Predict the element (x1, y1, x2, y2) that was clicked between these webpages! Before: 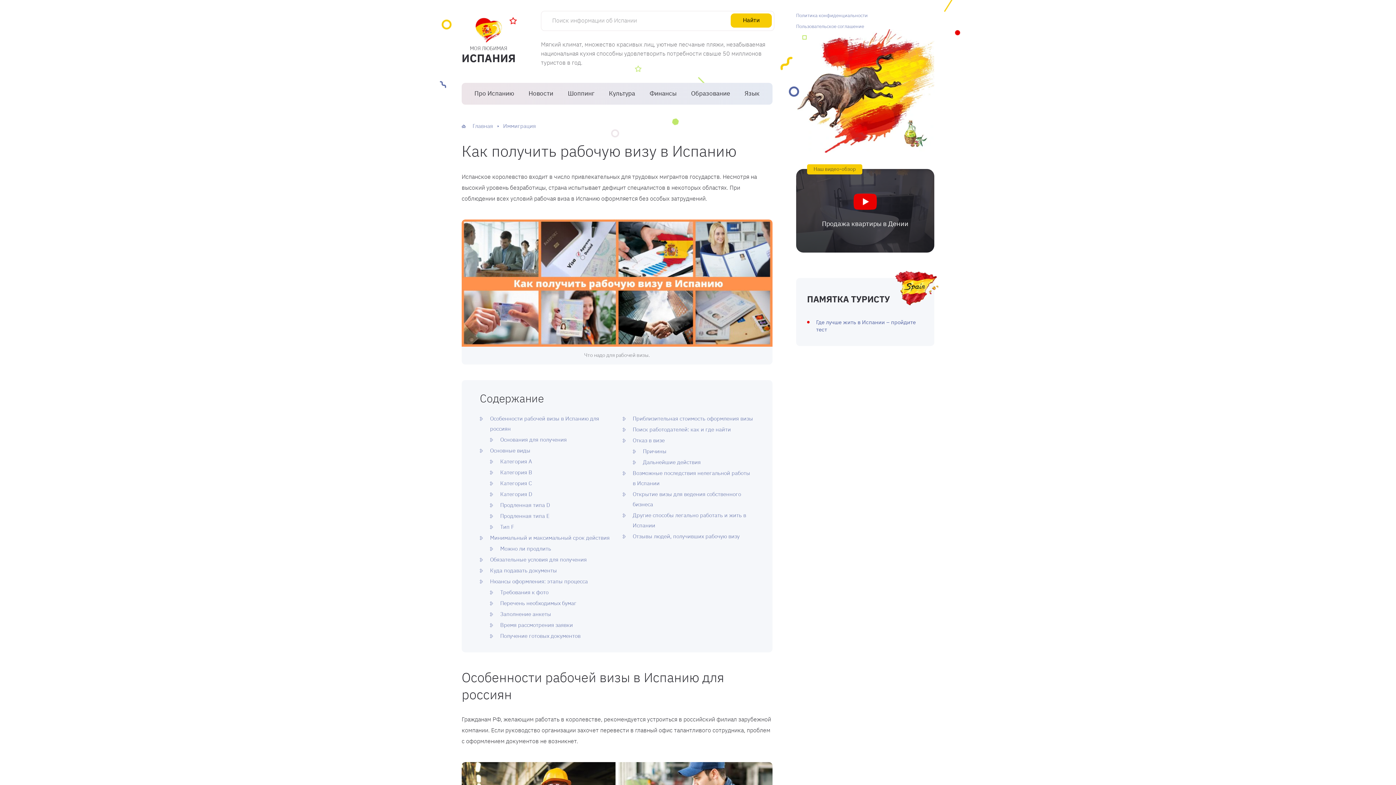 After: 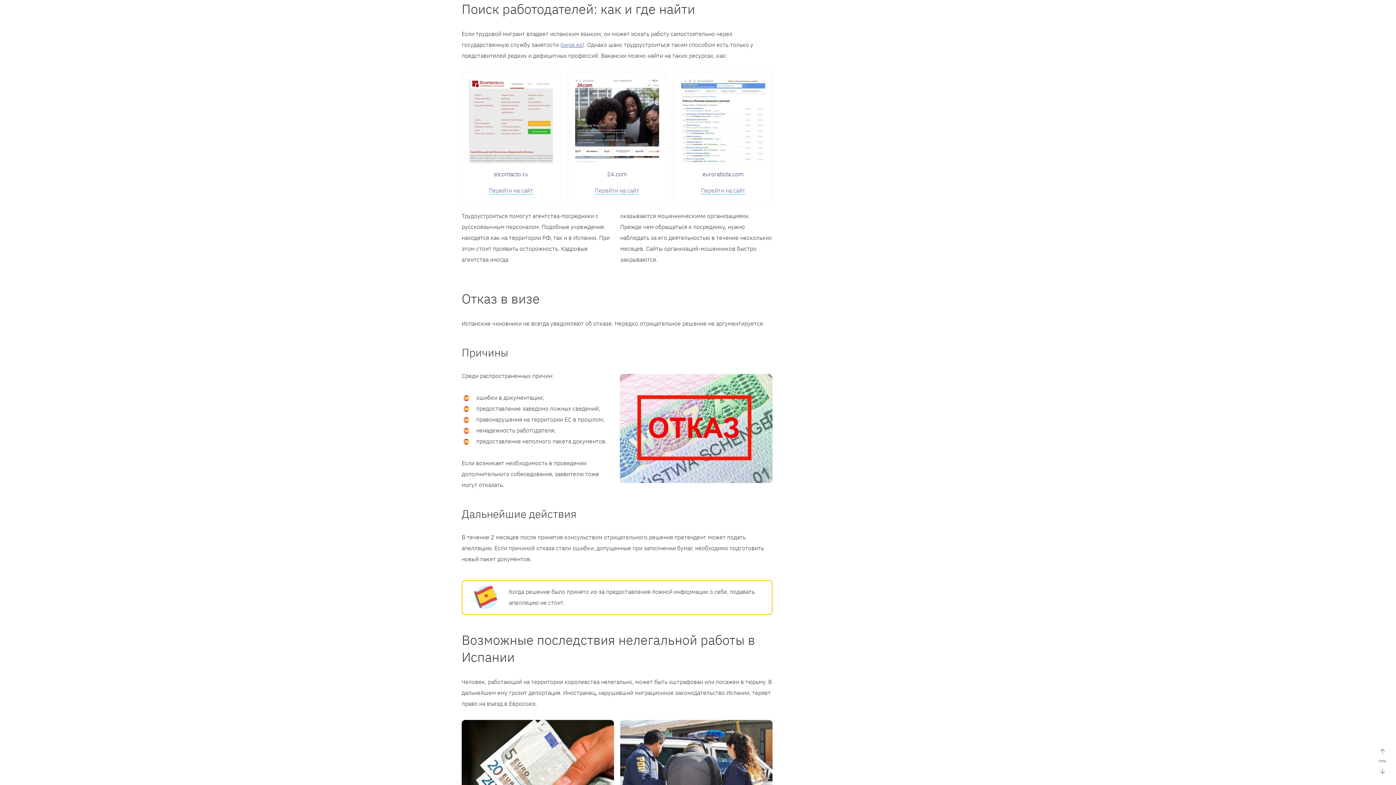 Action: label: Поиск работодателей: как и где найти bbox: (632, 426, 731, 433)